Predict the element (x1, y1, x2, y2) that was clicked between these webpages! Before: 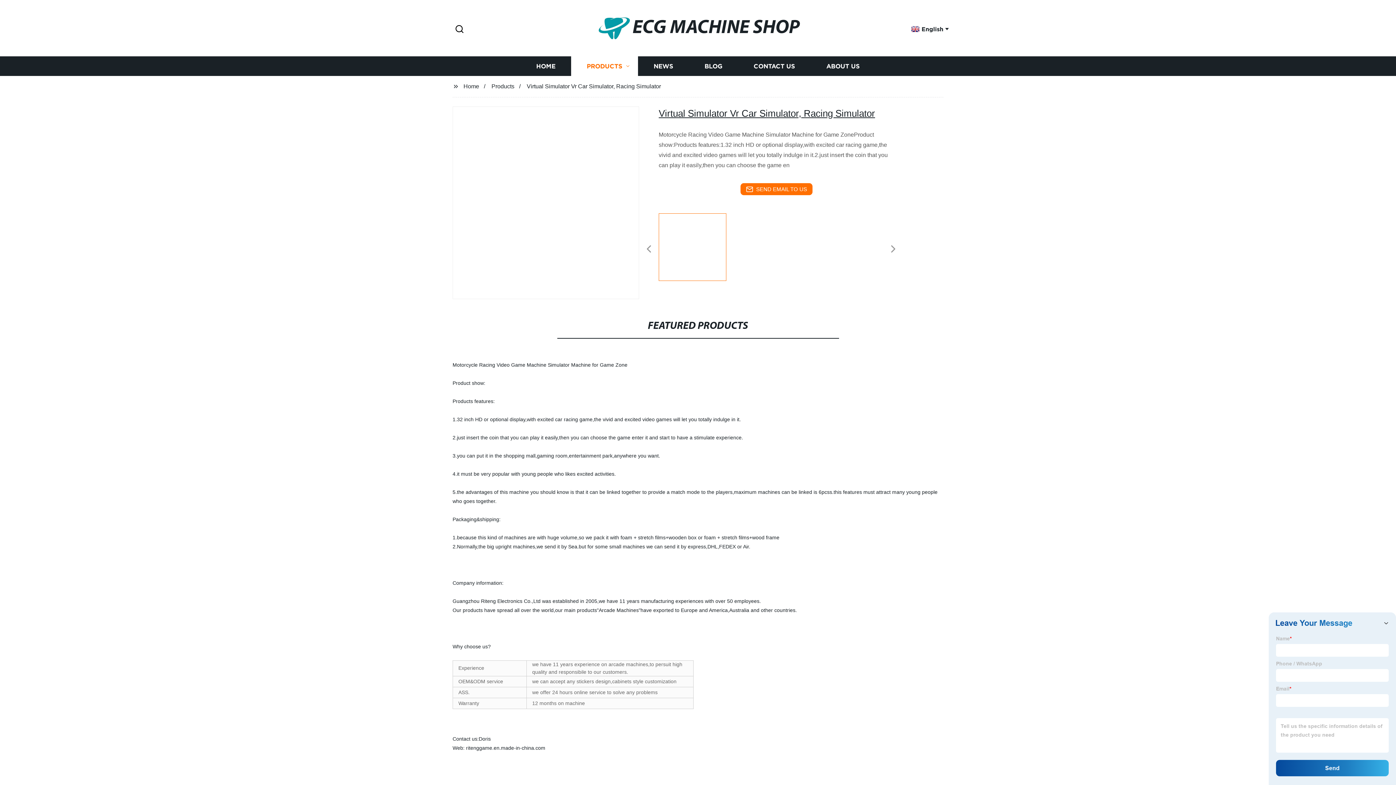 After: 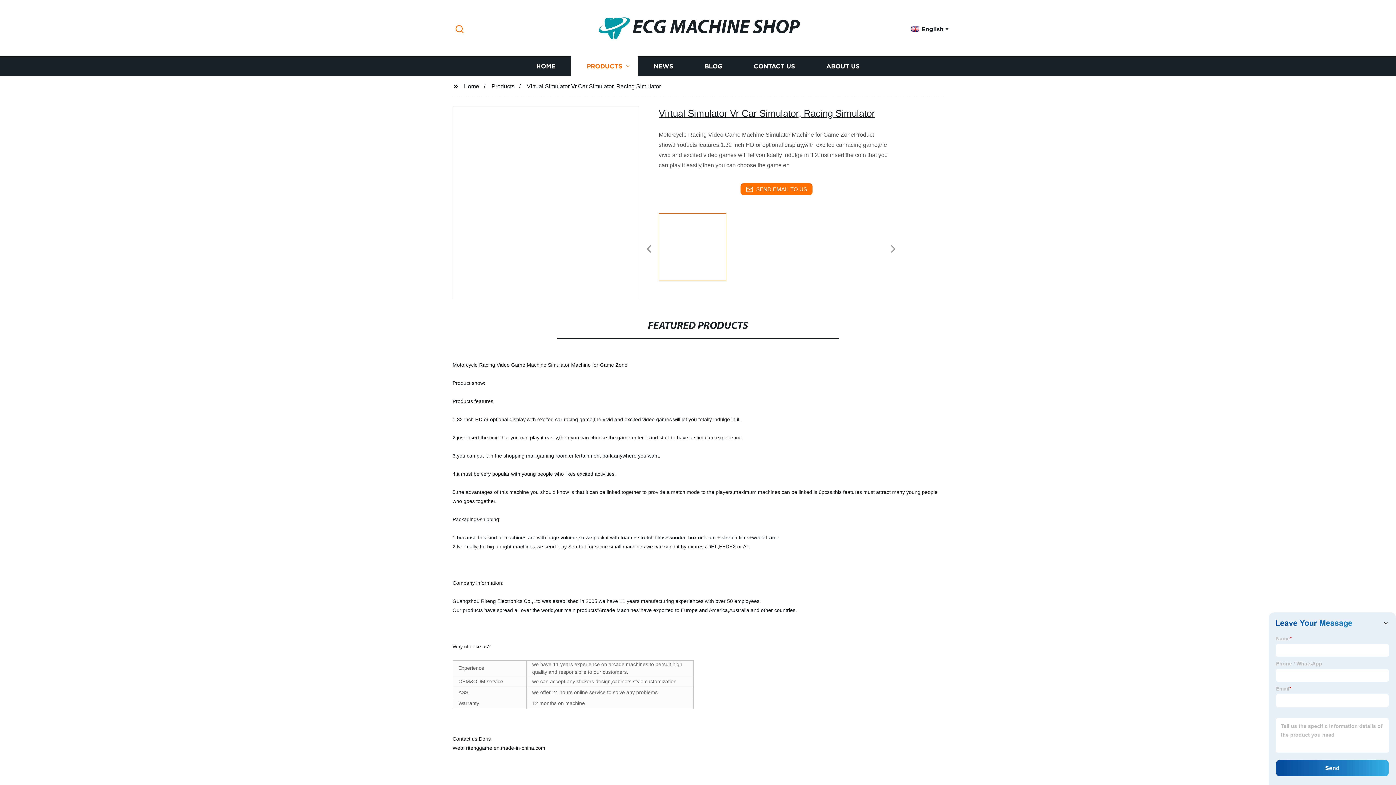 Action: bbox: (452, 23, 466, 35) label: Search